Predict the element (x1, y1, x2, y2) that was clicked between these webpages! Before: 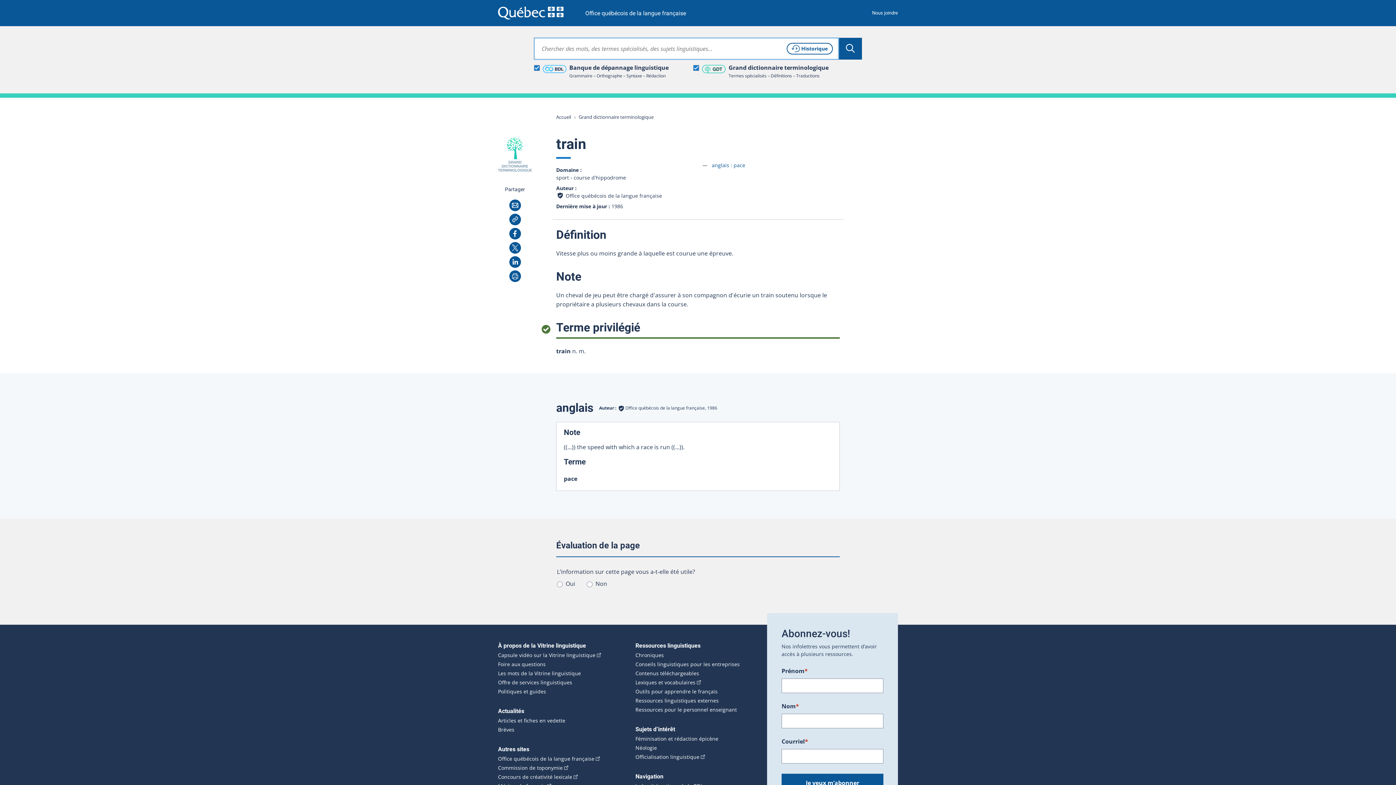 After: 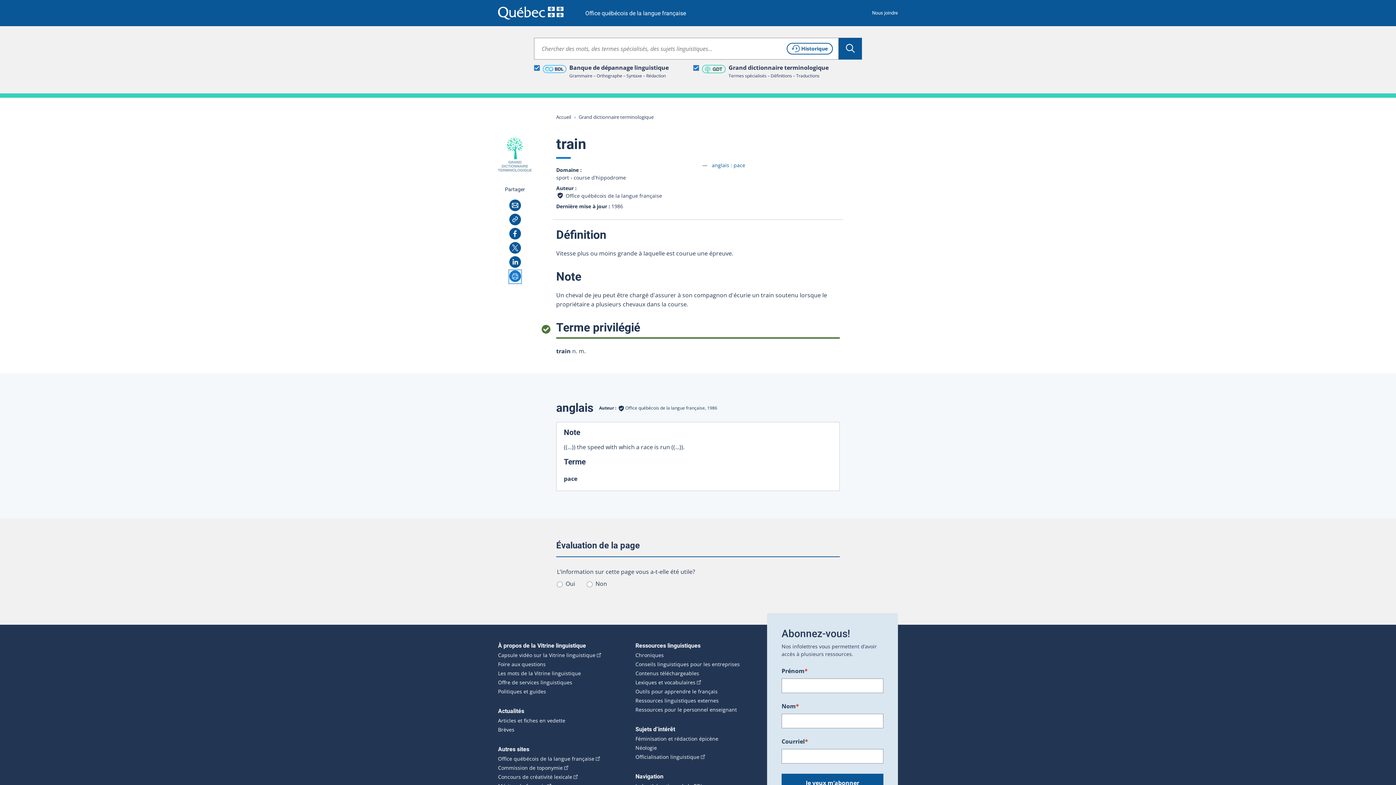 Action: label: Imprimer bbox: (509, 270, 520, 283)